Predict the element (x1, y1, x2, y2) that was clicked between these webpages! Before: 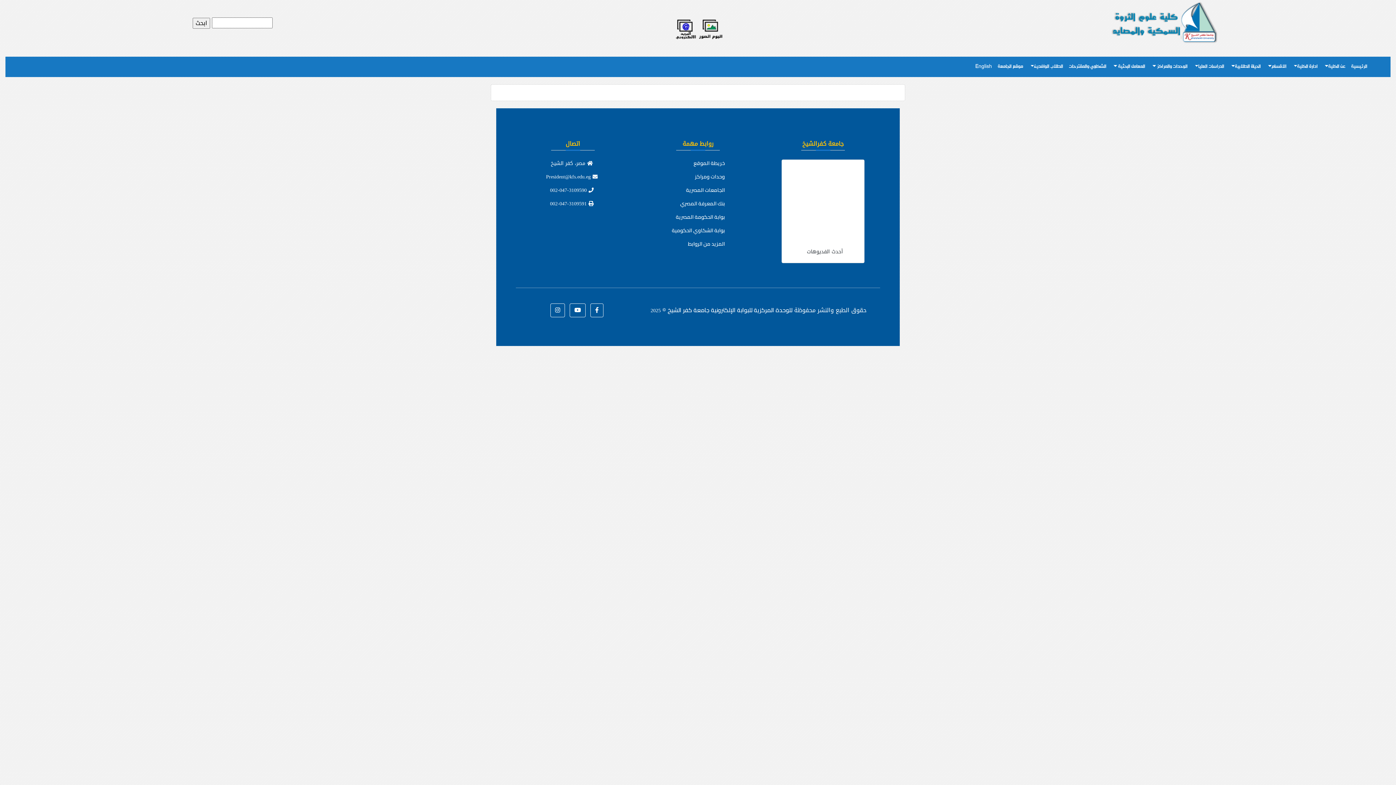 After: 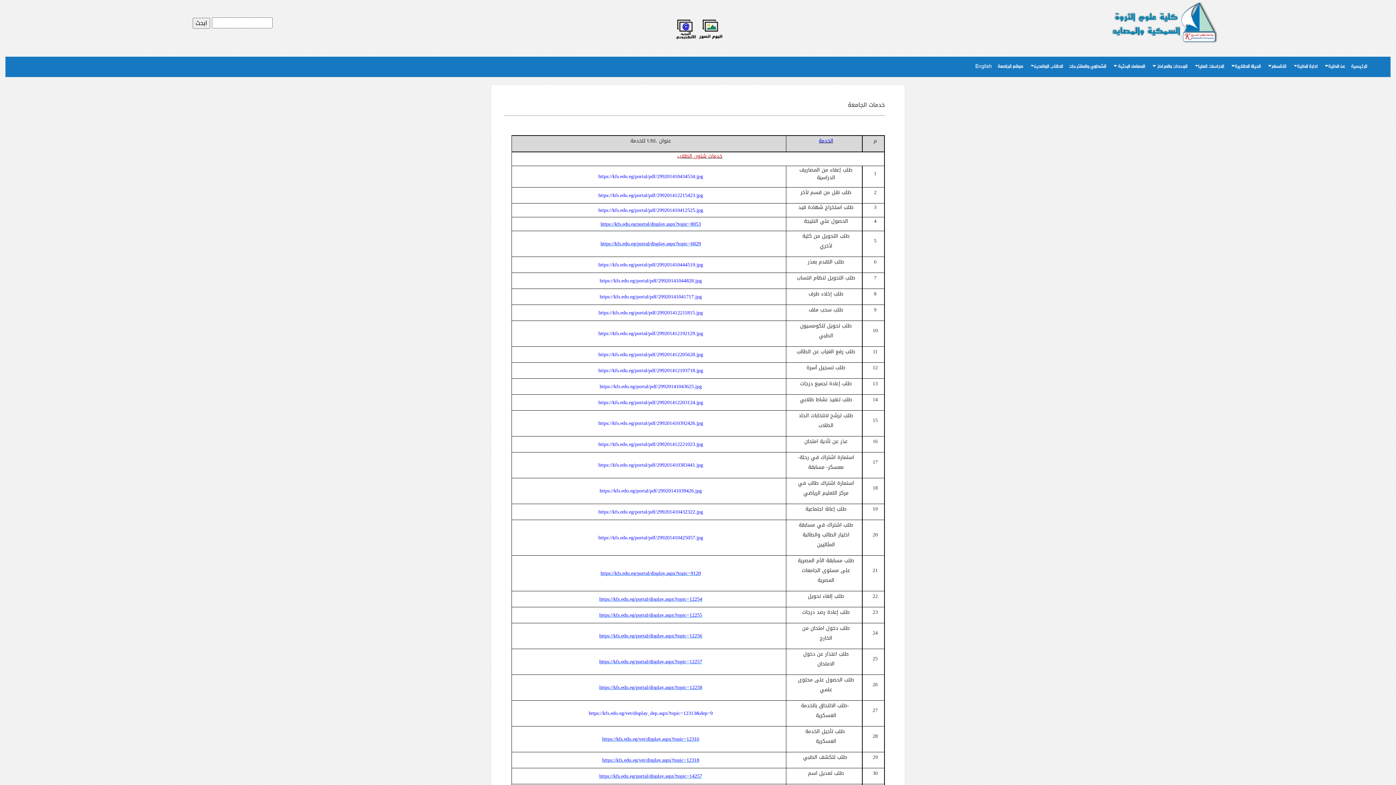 Action: bbox: (688, 239, 736, 248) label: المزيد من الروابط